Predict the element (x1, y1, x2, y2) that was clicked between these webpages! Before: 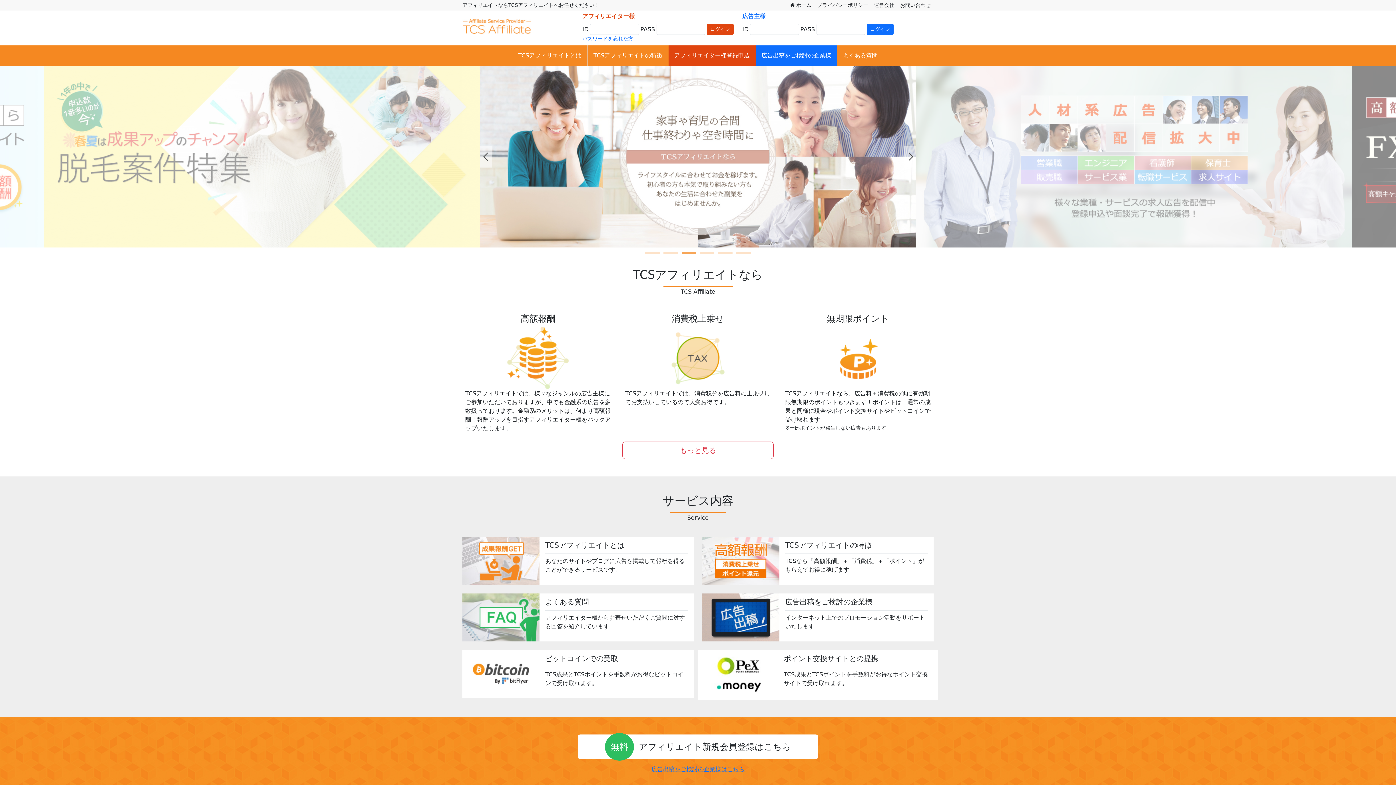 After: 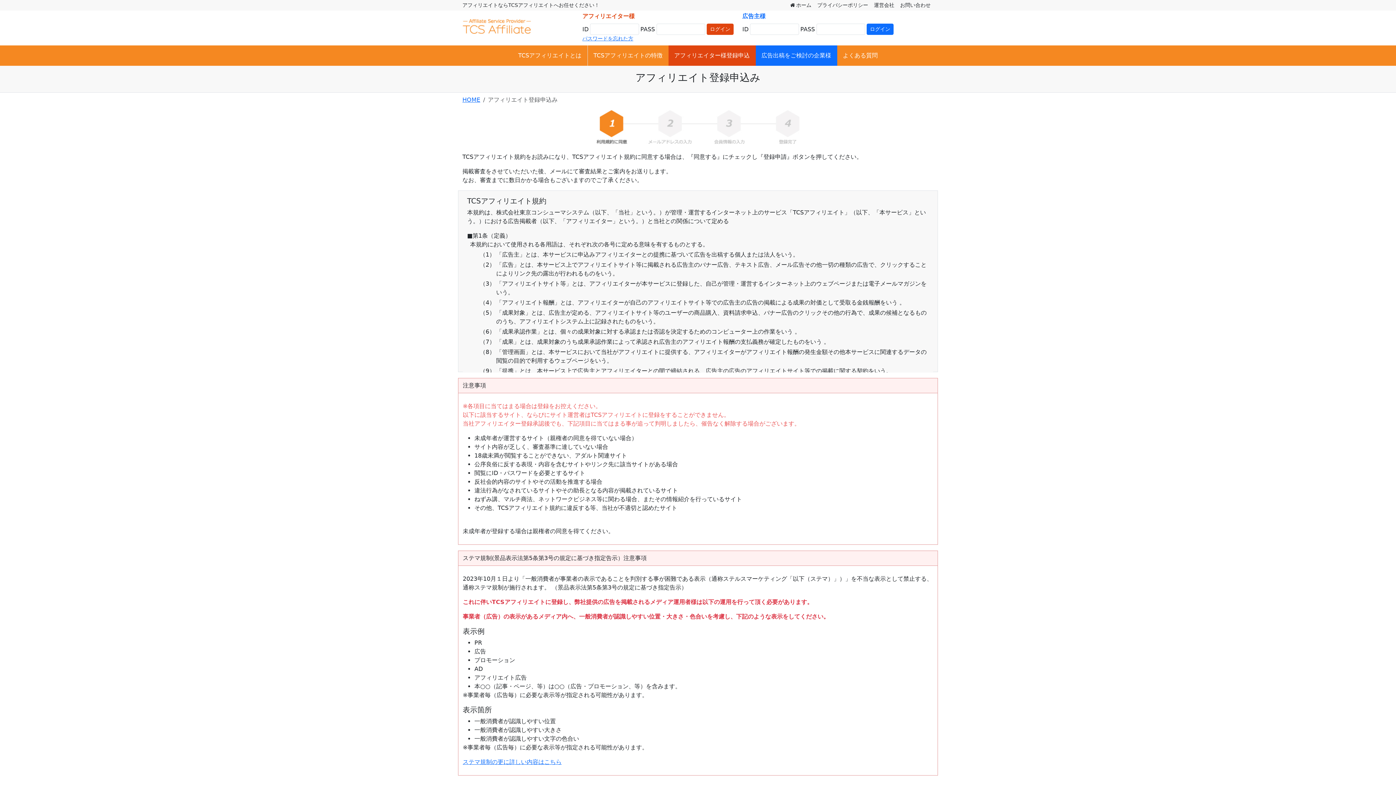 Action: bbox: (668, 45, 755, 65) label: アフィリエイター様登録申込